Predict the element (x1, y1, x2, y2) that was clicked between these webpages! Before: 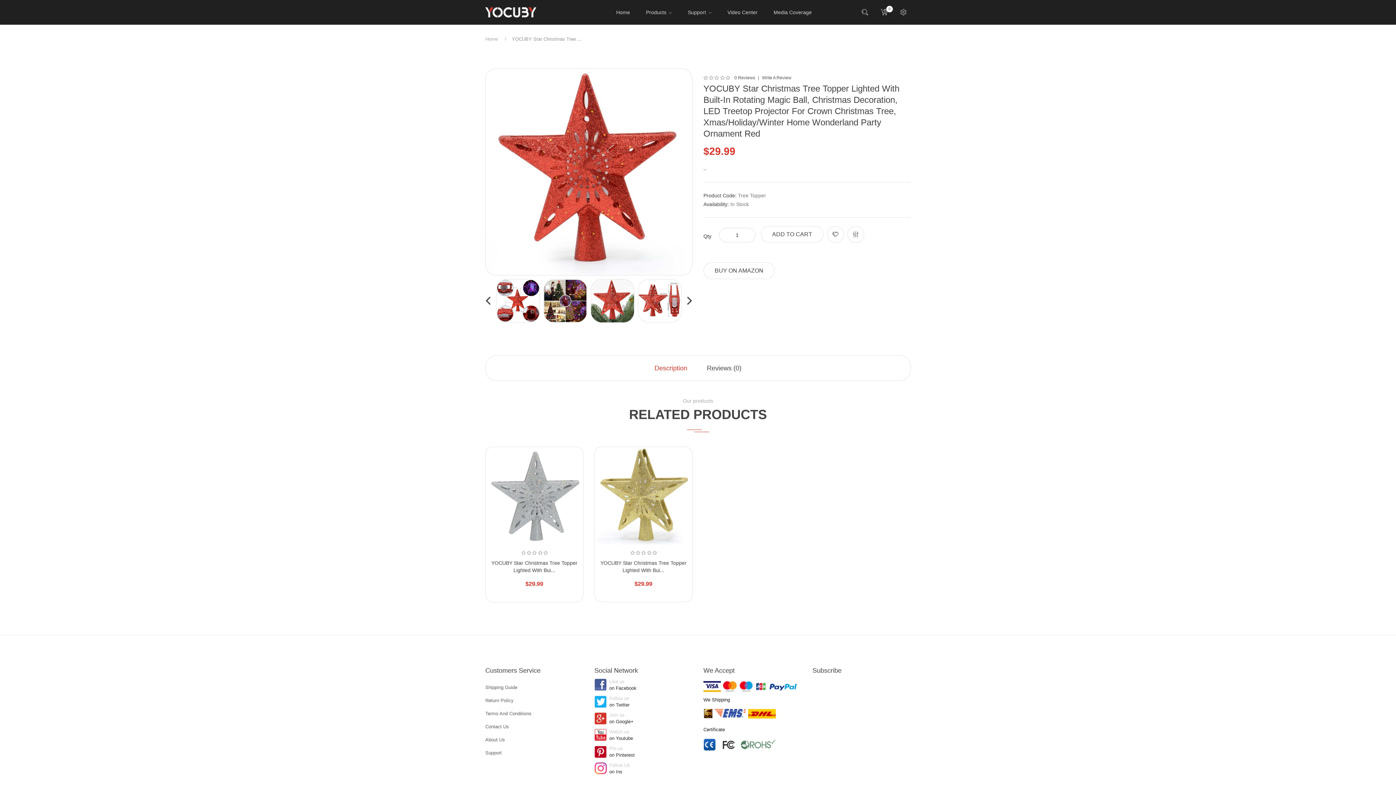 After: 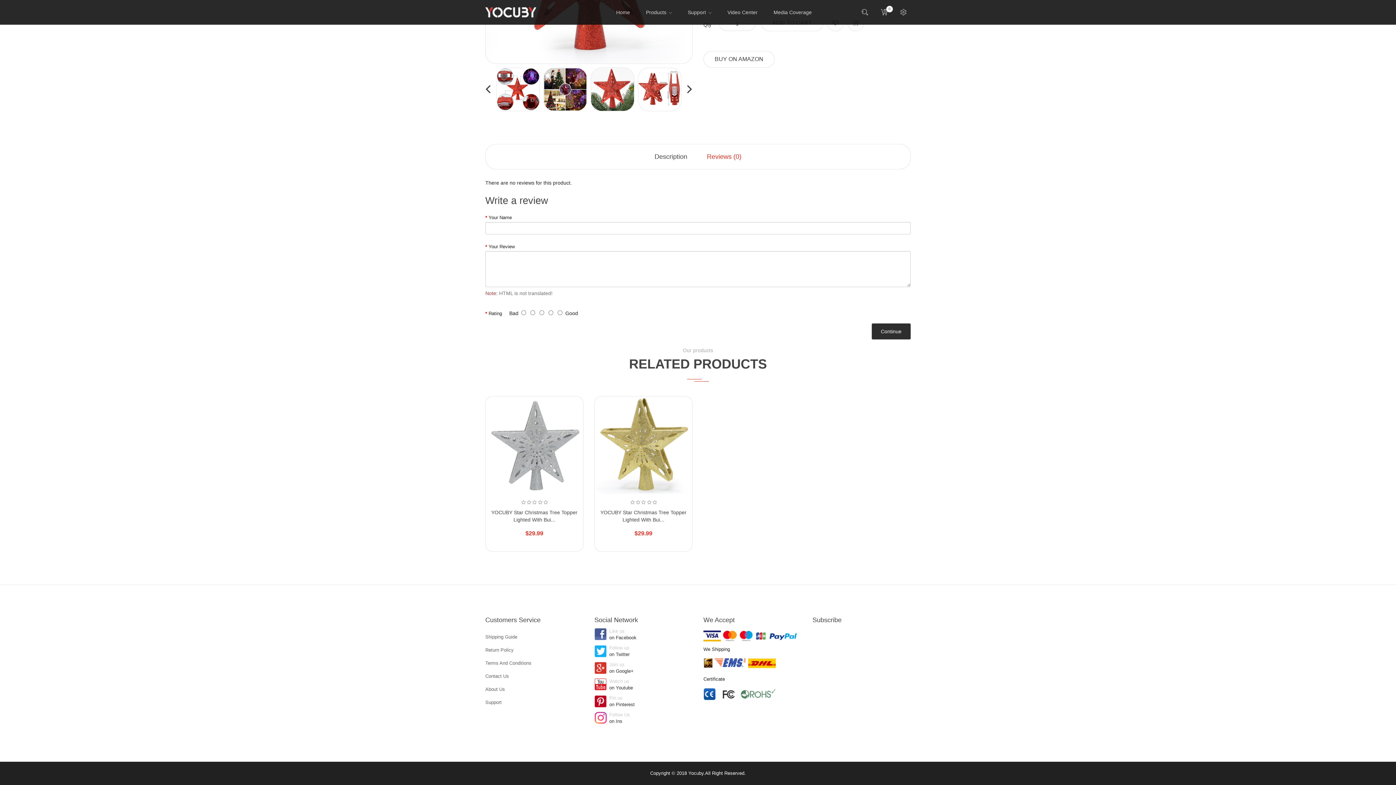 Action: label: 0 Reviews bbox: (734, 75, 759, 80)